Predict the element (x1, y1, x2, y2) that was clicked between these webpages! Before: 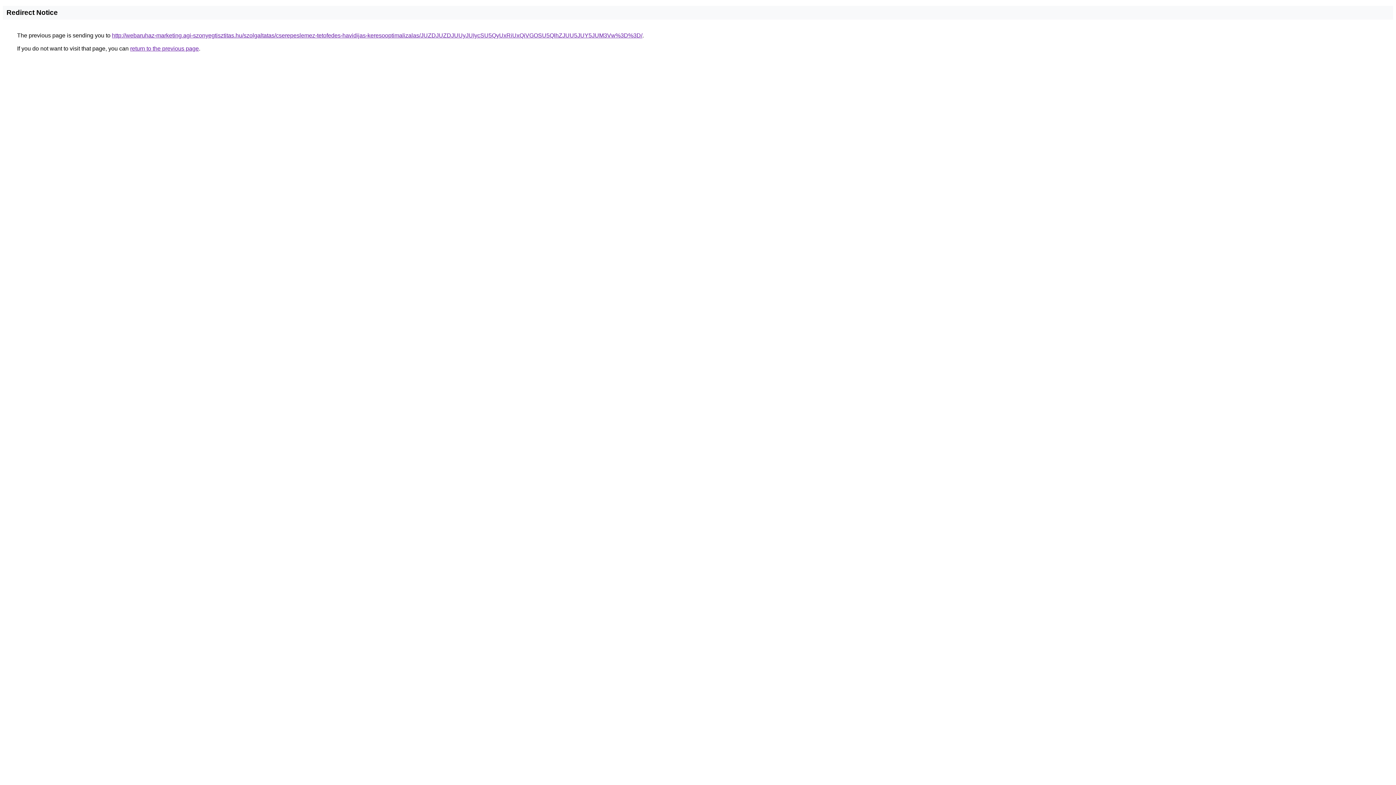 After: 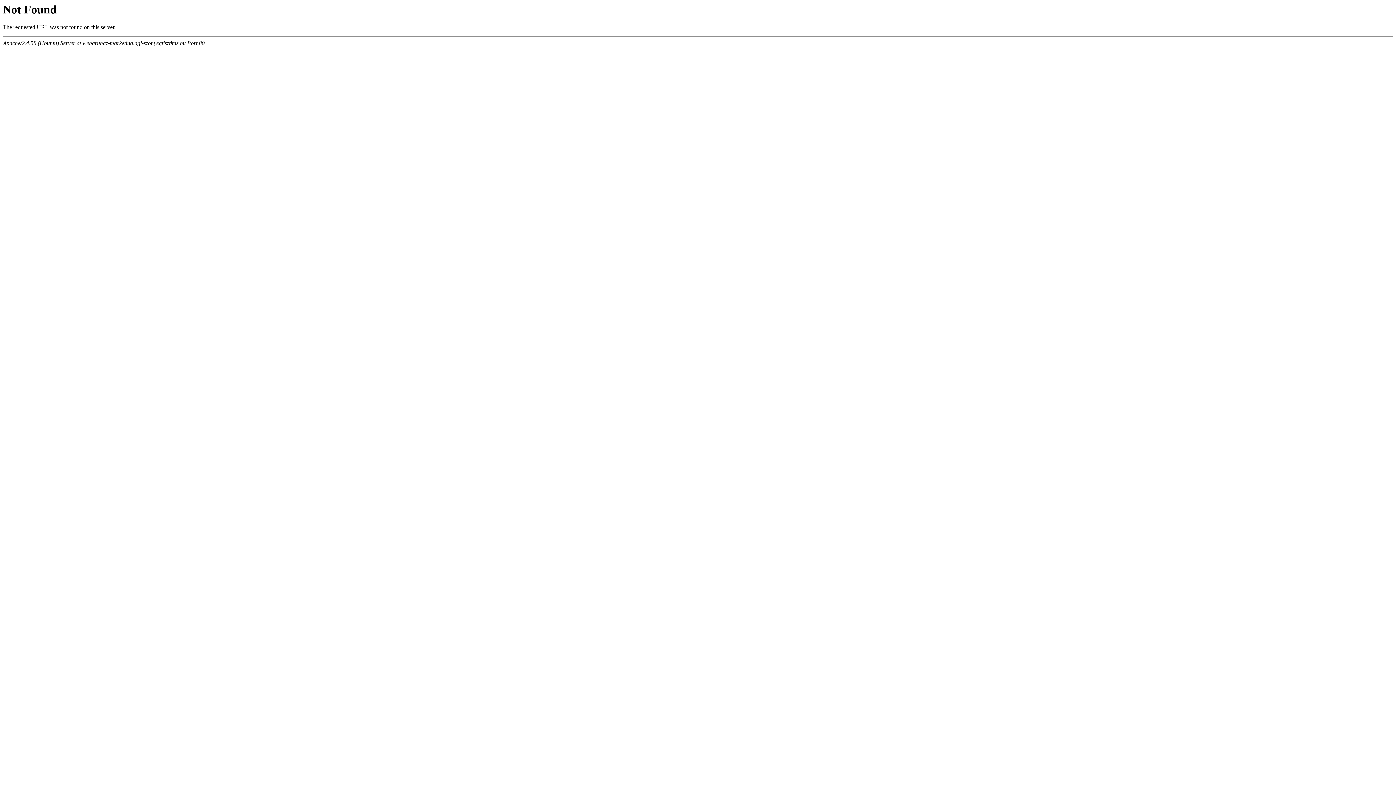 Action: label: http://webaruhaz-marketing.agi-szonyegtisztitas.hu/szolgaltatas/cserepeslemez-tetofedes-havidijas-keresooptimalizalas/JUZDJUZDJUUyJUIycSU5QyUxRiUxQiVGOSU5QlhZJUU5JUY5JUM3Vw%3D%3D/ bbox: (112, 32, 642, 38)